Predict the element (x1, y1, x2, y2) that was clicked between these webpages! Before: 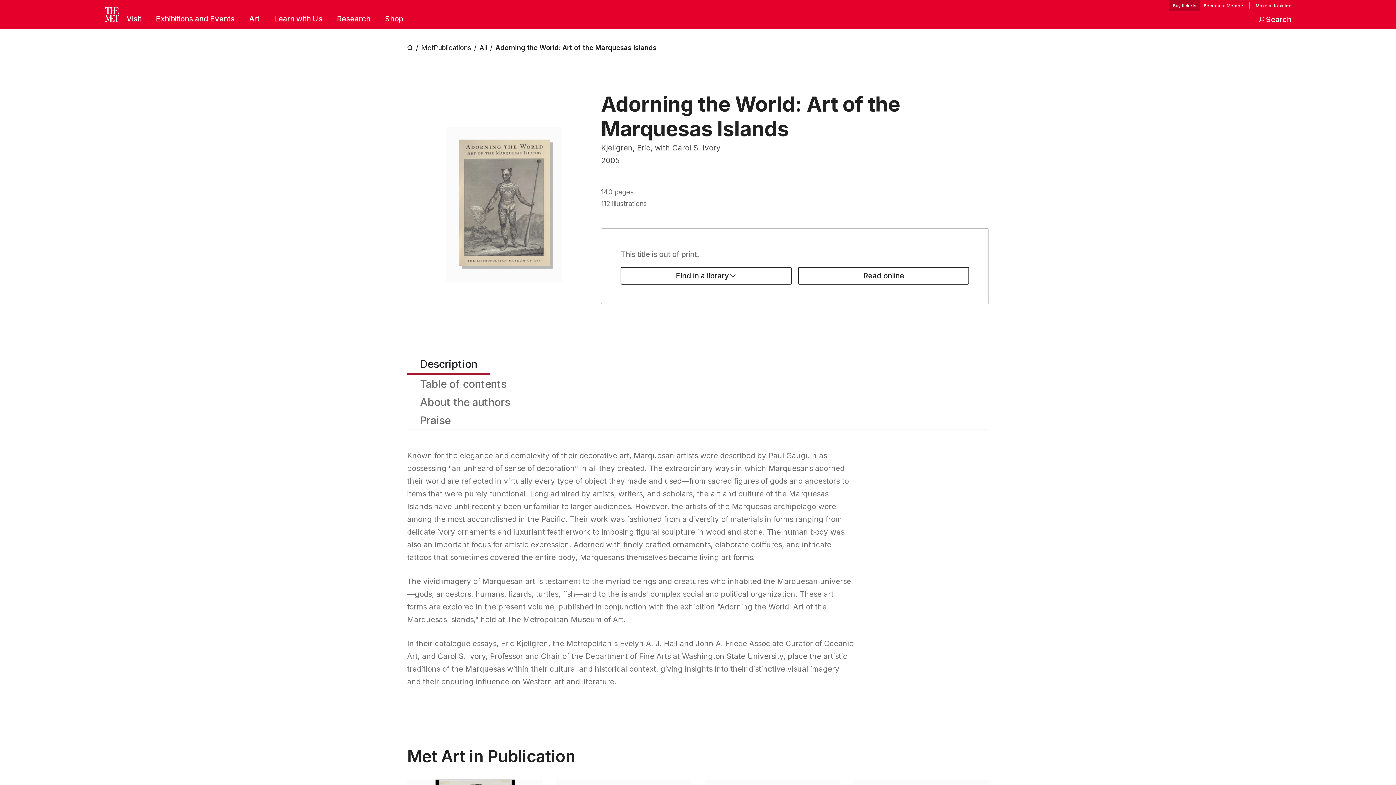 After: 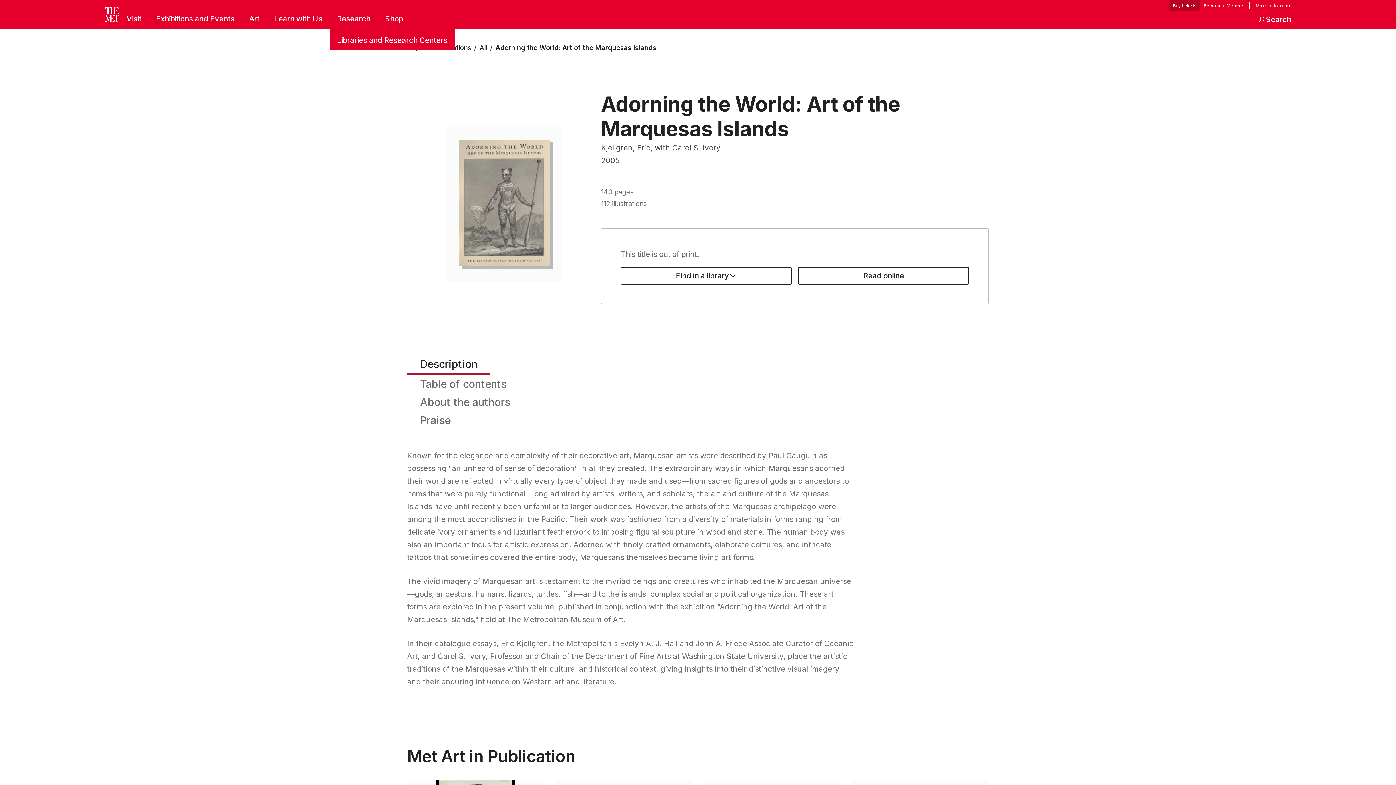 Action: bbox: (337, 13, 370, 25) label: Research